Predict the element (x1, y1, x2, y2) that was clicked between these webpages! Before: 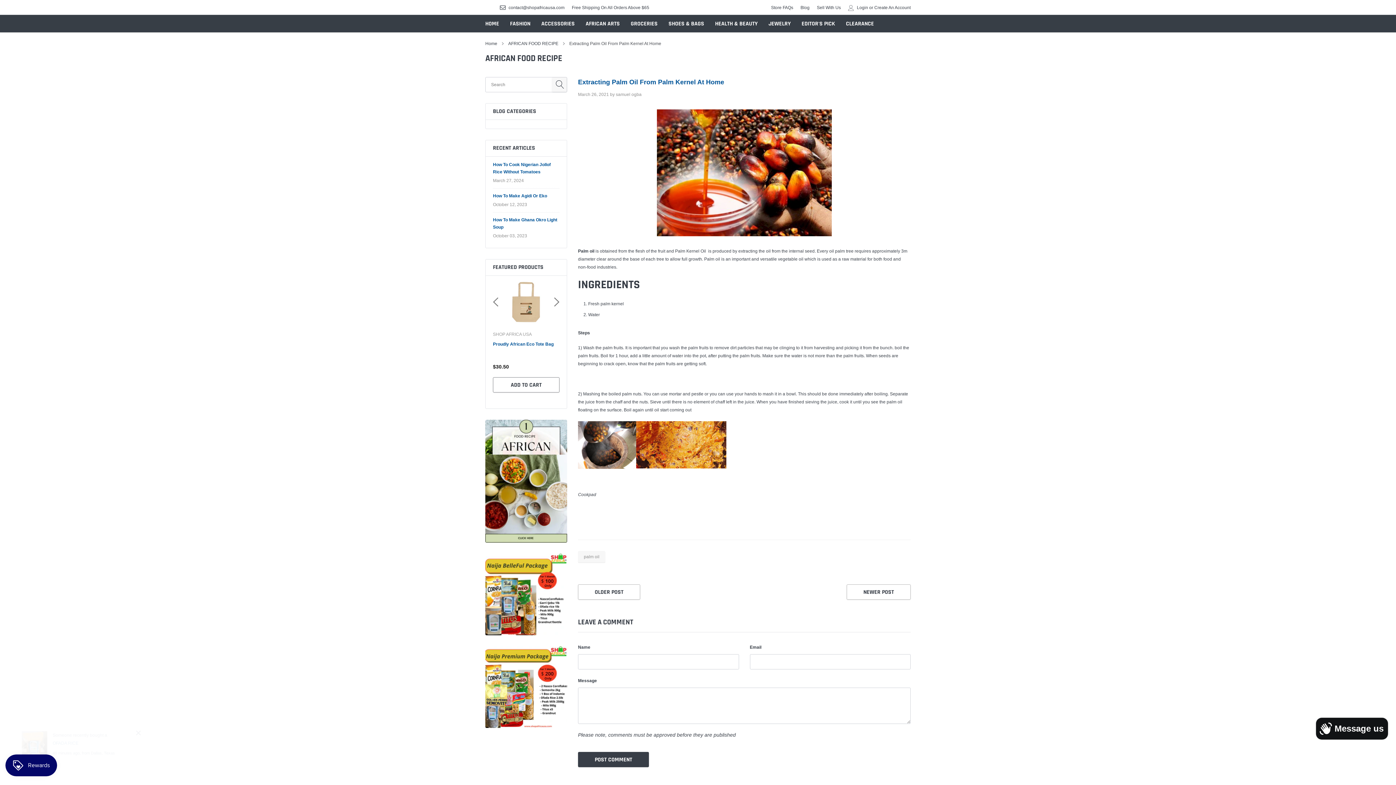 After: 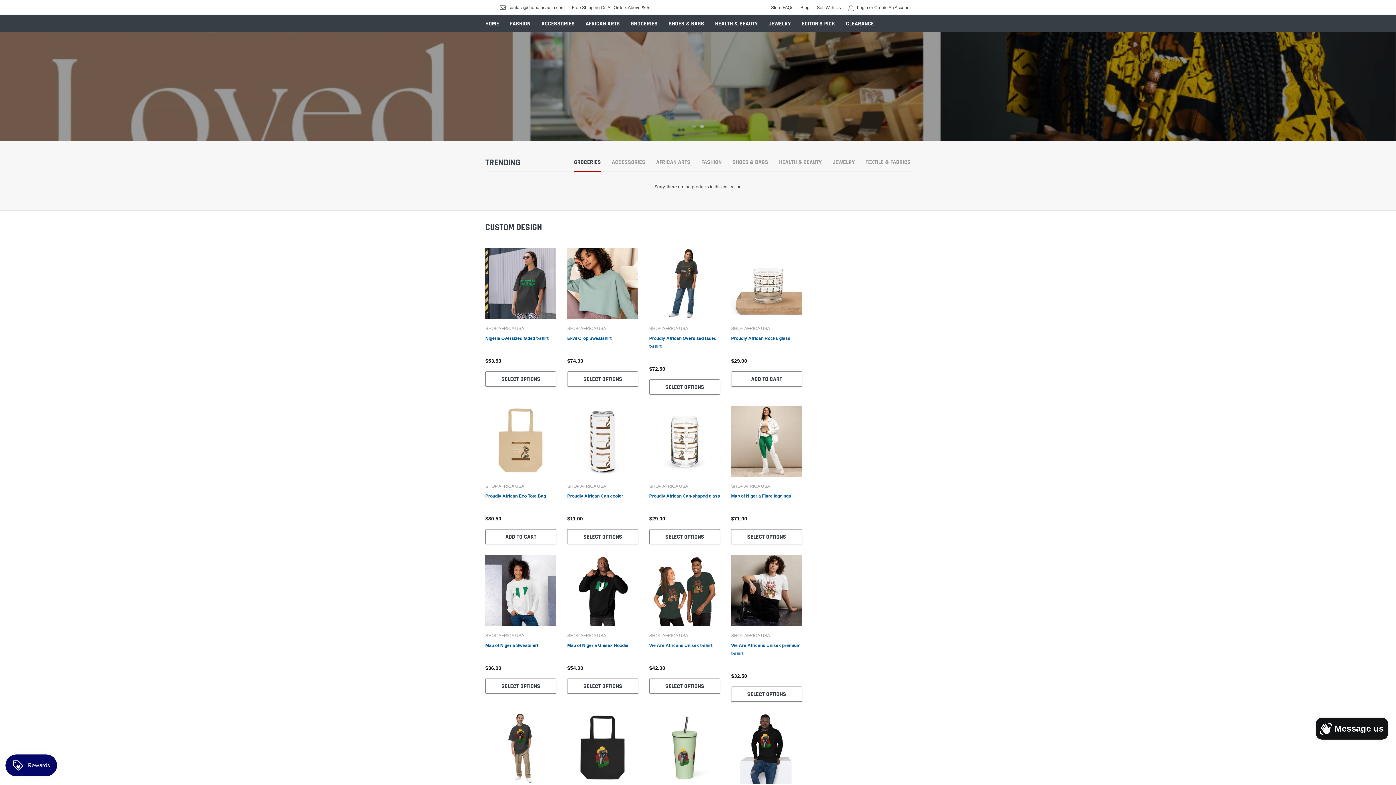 Action: label: link bbox: (485, 20, 499, 27)